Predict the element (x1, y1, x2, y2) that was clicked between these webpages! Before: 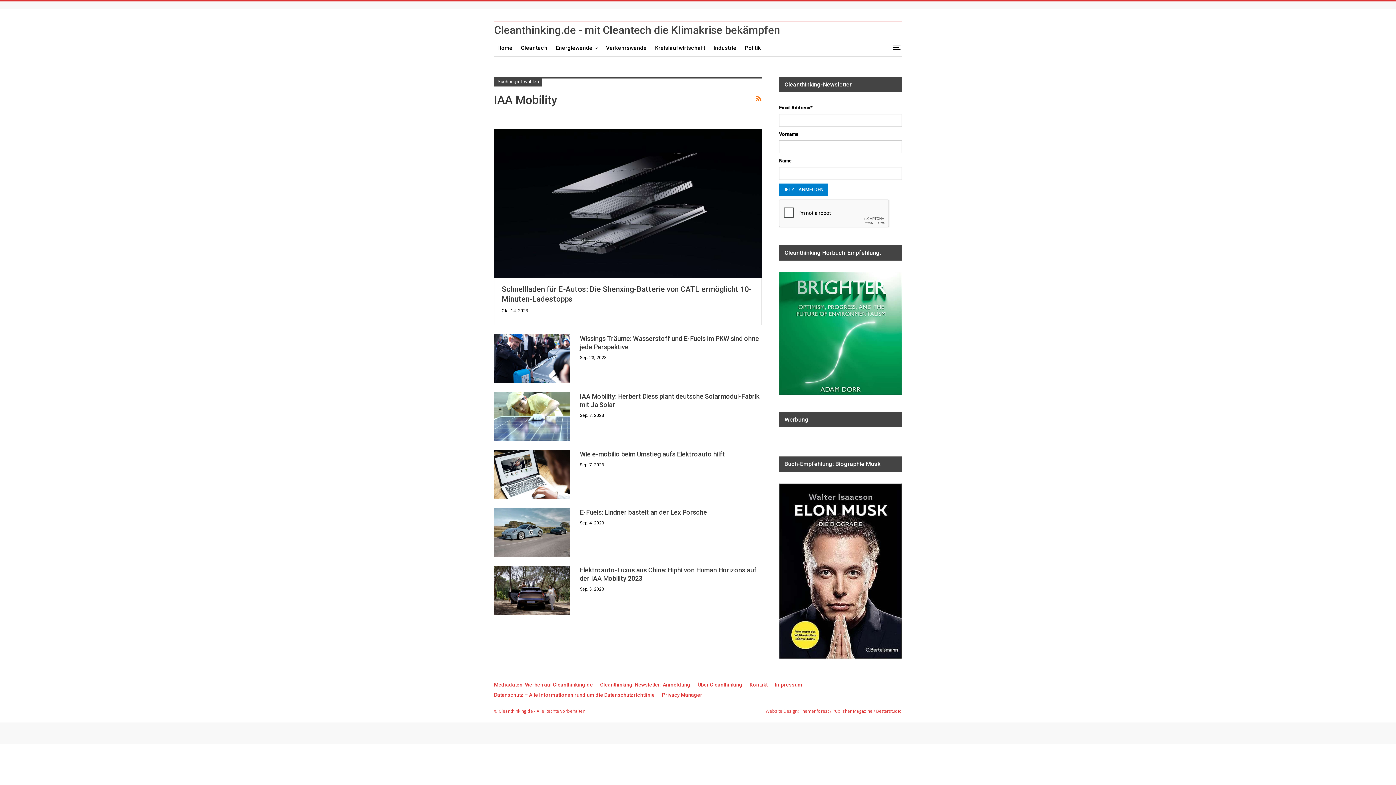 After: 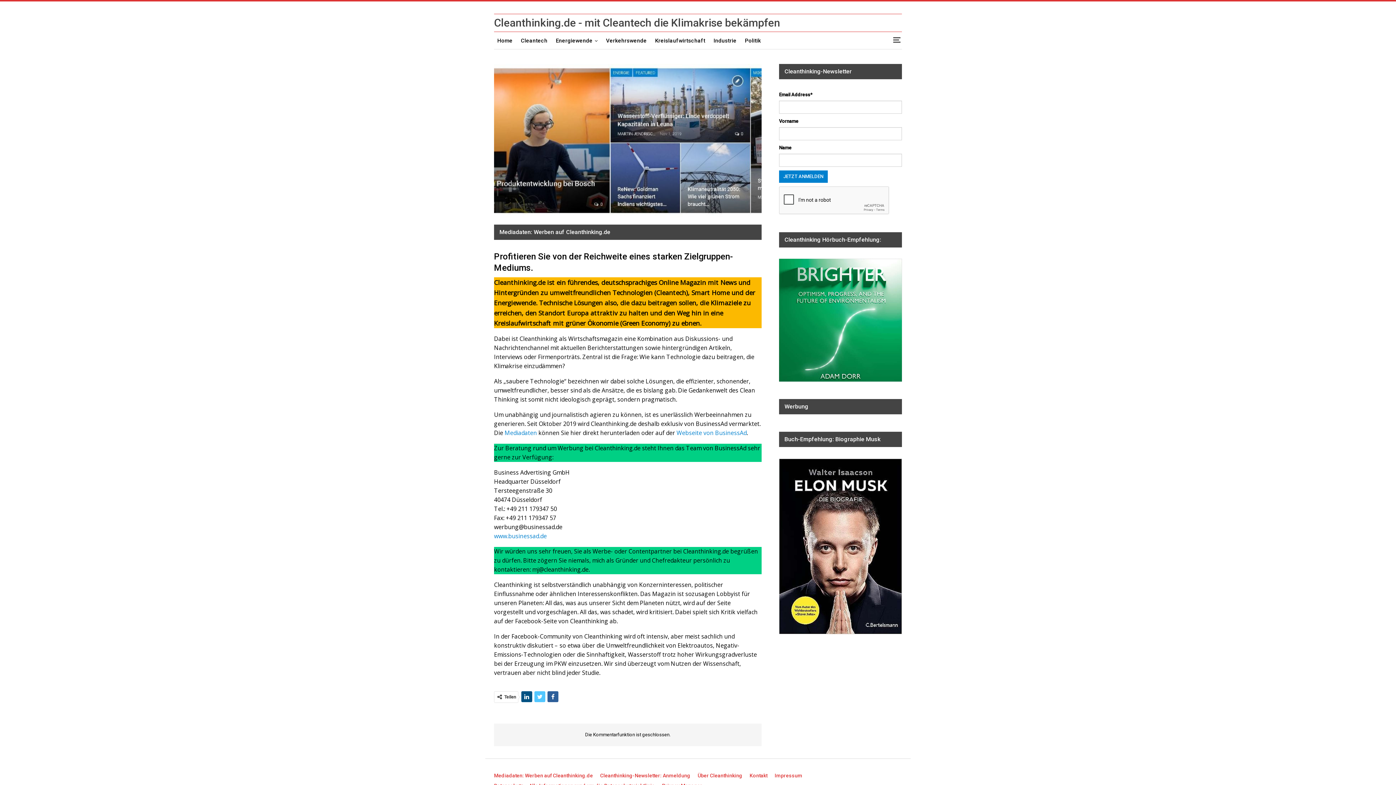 Action: bbox: (494, 682, 593, 687) label: Mediadaten: Werben auf Cleanthinking.de